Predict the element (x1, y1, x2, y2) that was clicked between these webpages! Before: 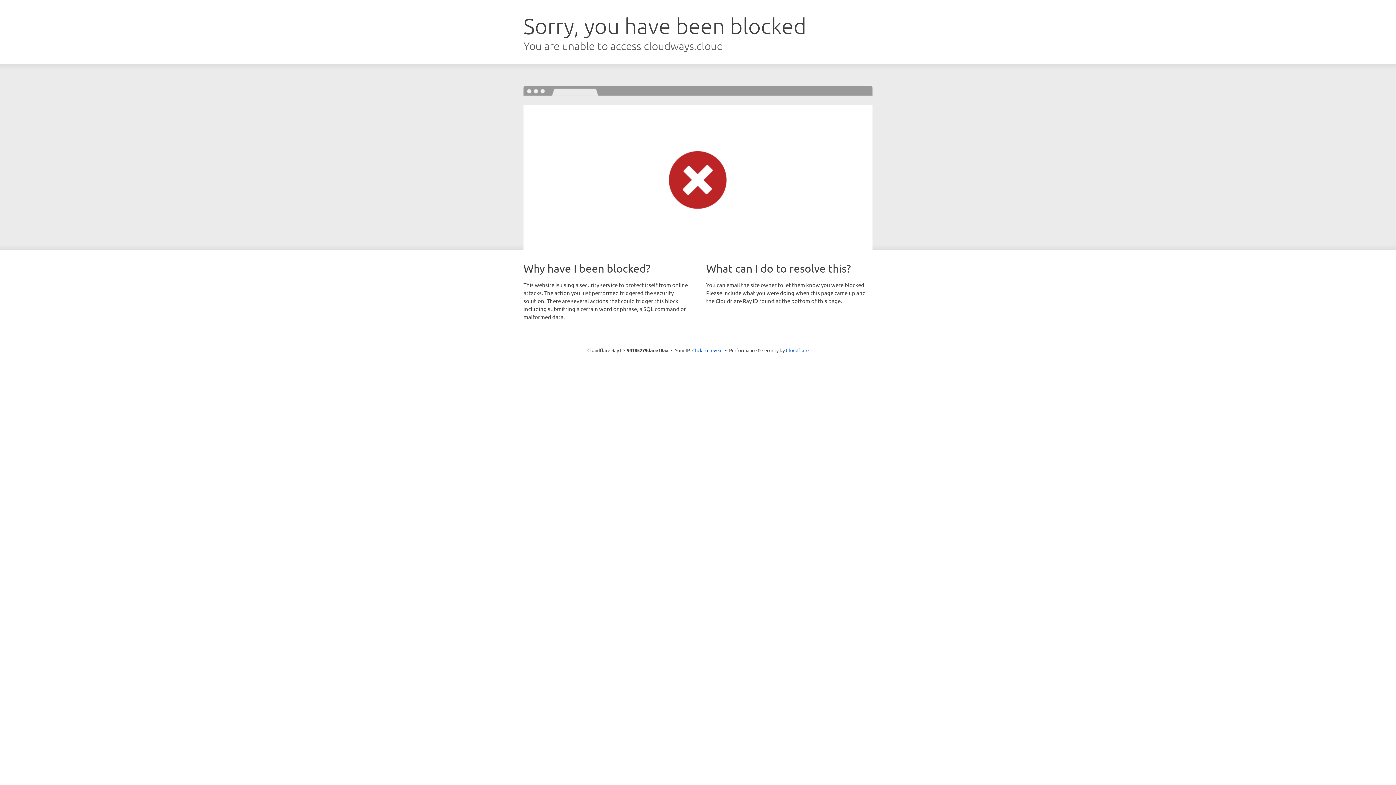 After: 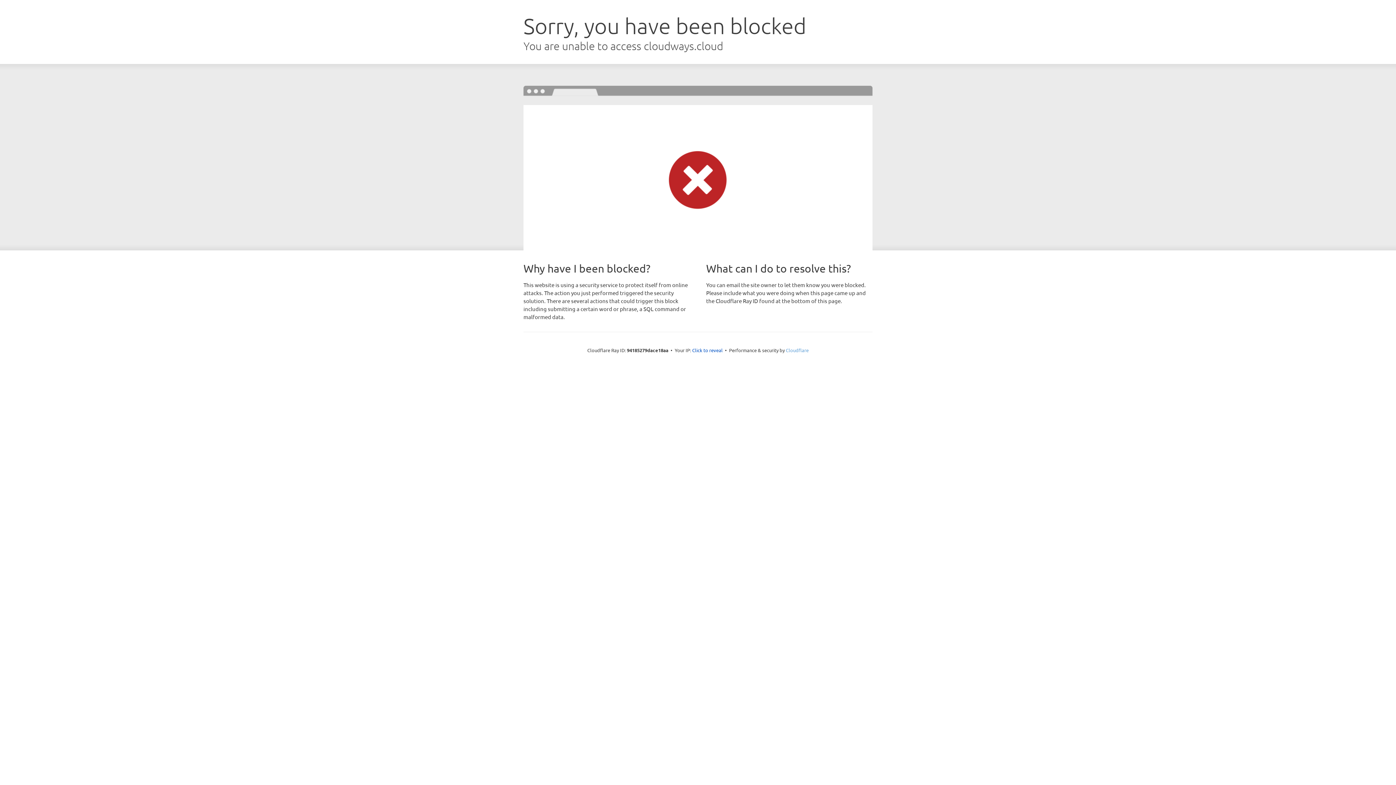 Action: bbox: (786, 347, 808, 353) label: Cloudflare